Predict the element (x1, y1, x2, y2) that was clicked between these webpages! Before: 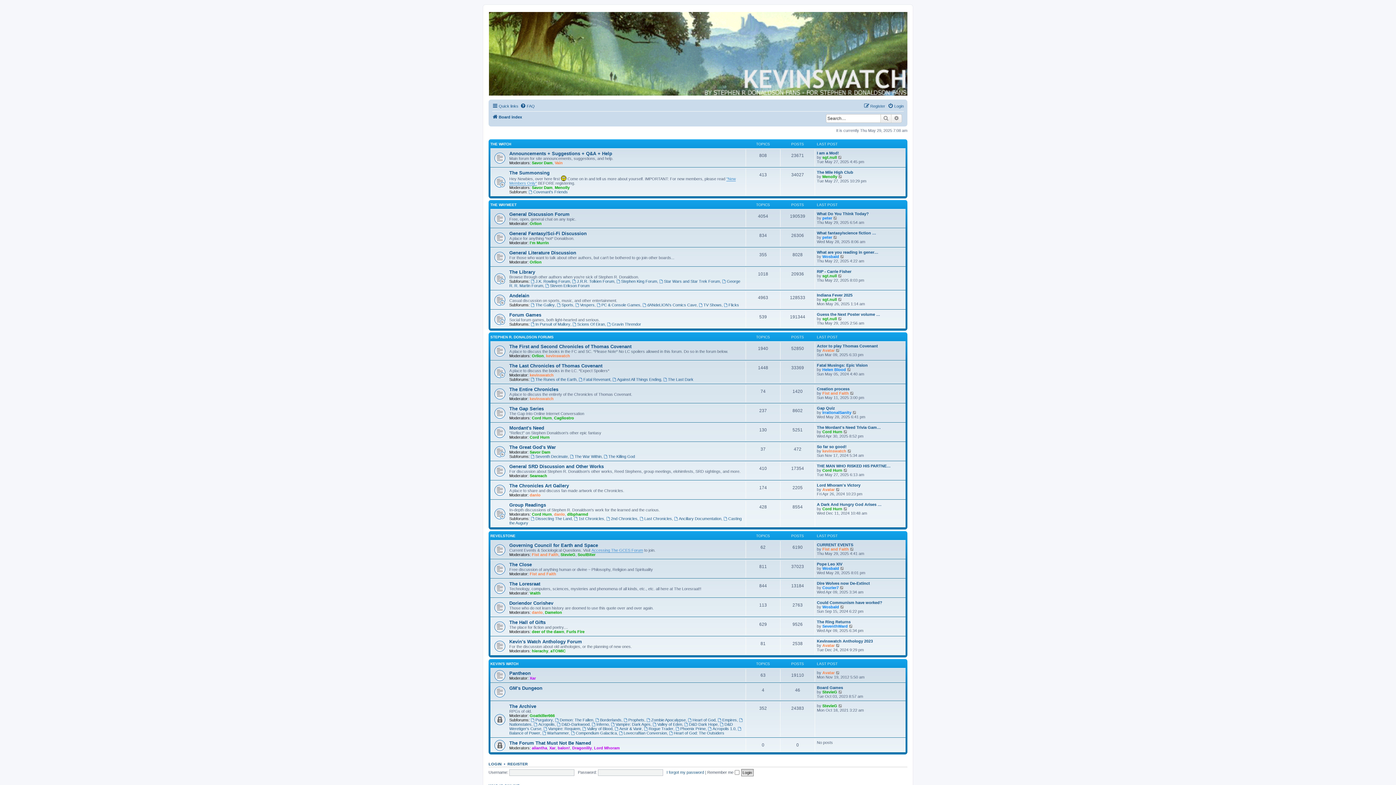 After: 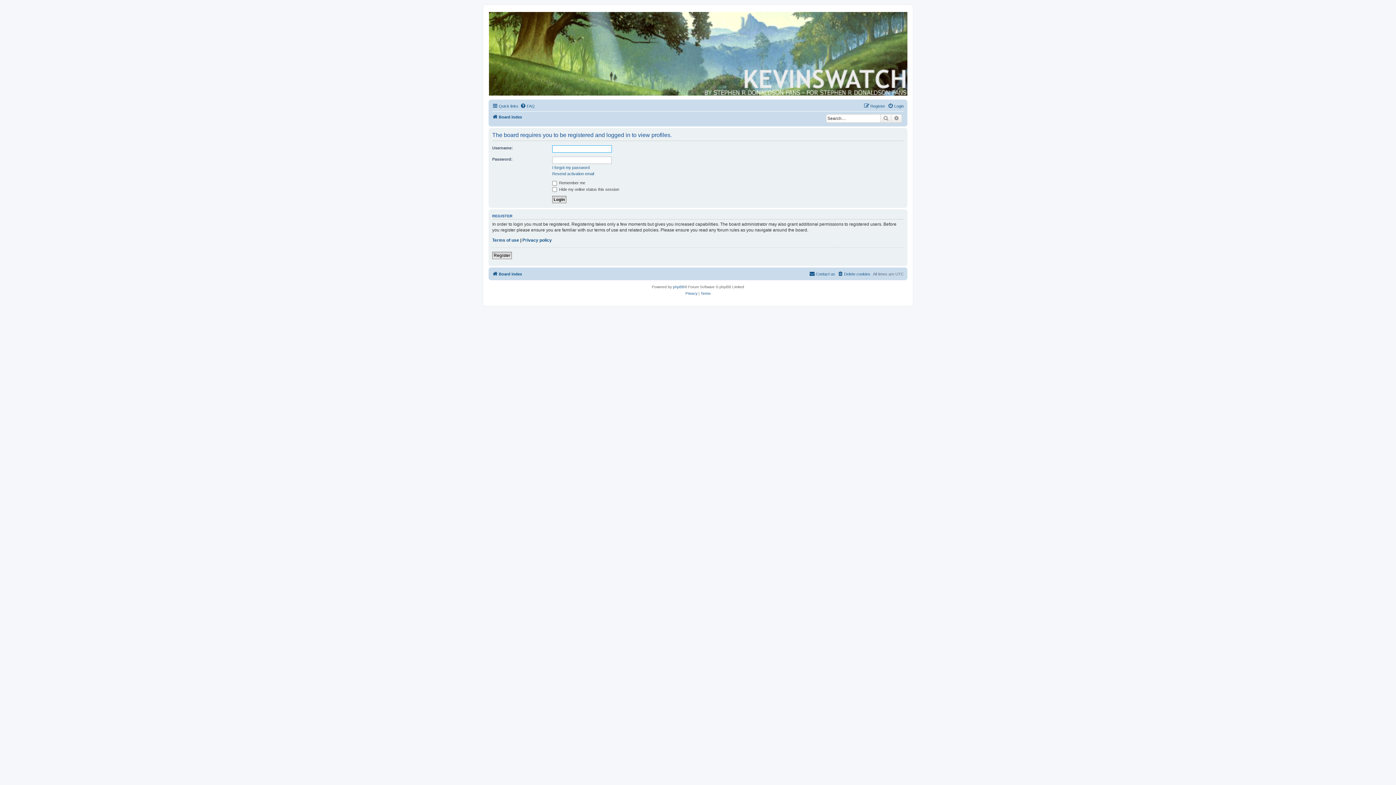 Action: bbox: (822, 487, 834, 491) label: Avatar